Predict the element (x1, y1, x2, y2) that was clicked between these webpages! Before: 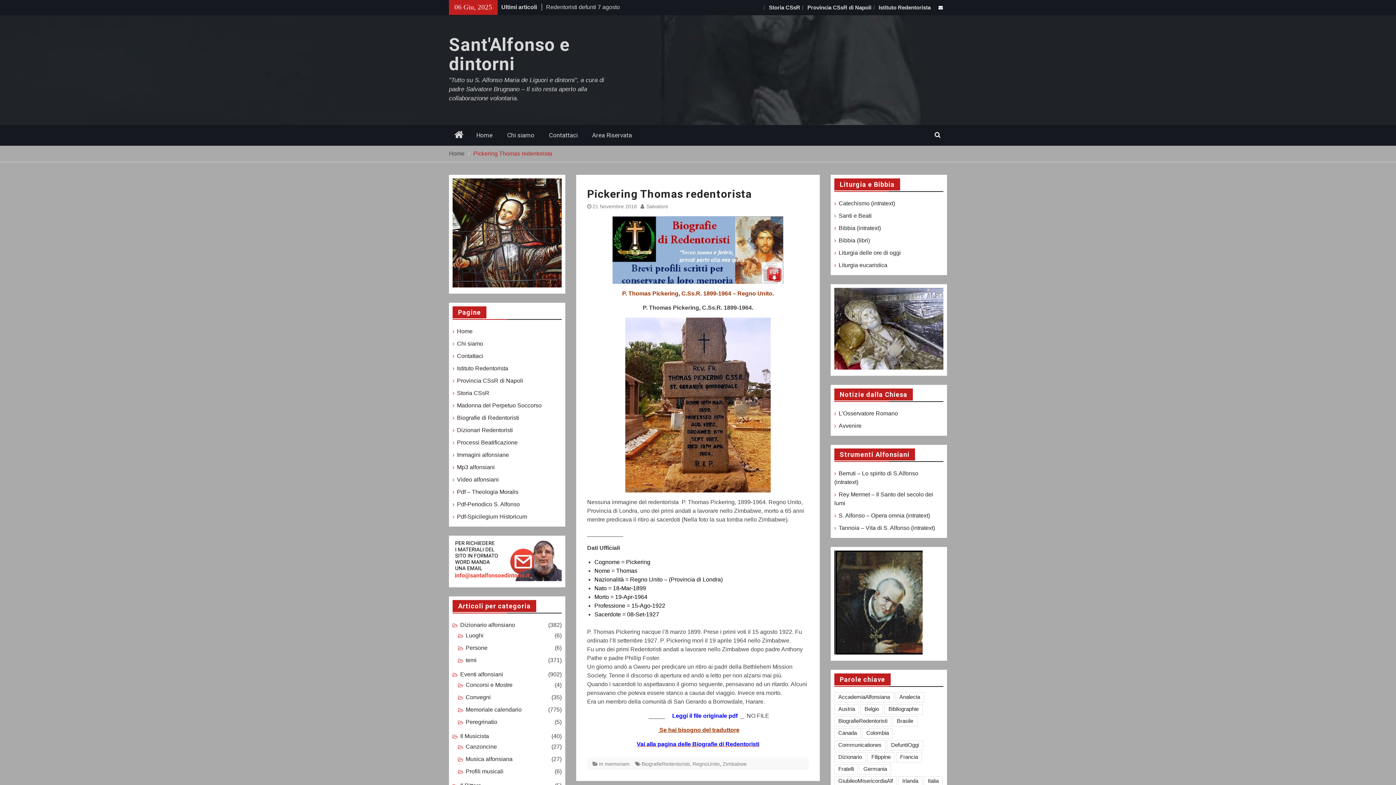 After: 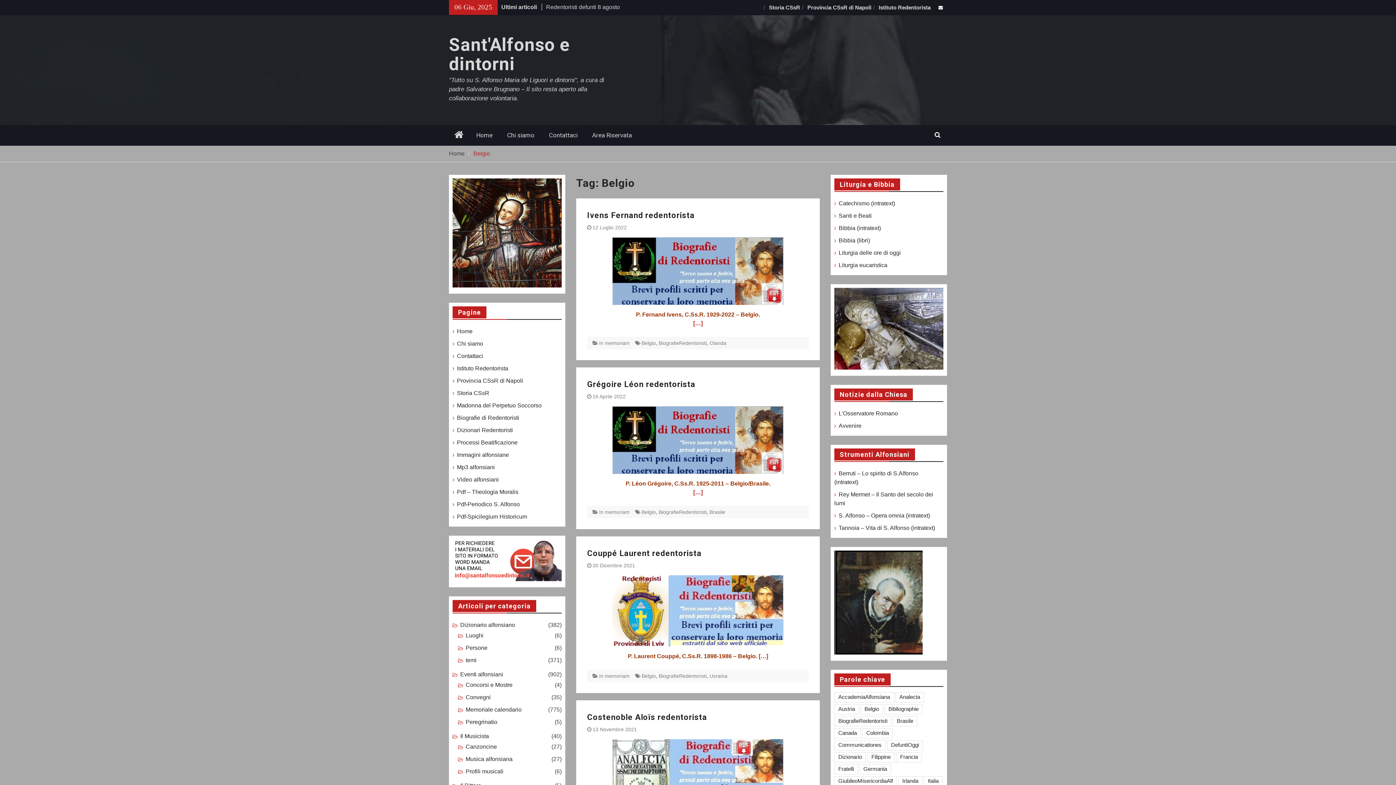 Action: label: Belgio (289 elementi) bbox: (860, 704, 883, 714)